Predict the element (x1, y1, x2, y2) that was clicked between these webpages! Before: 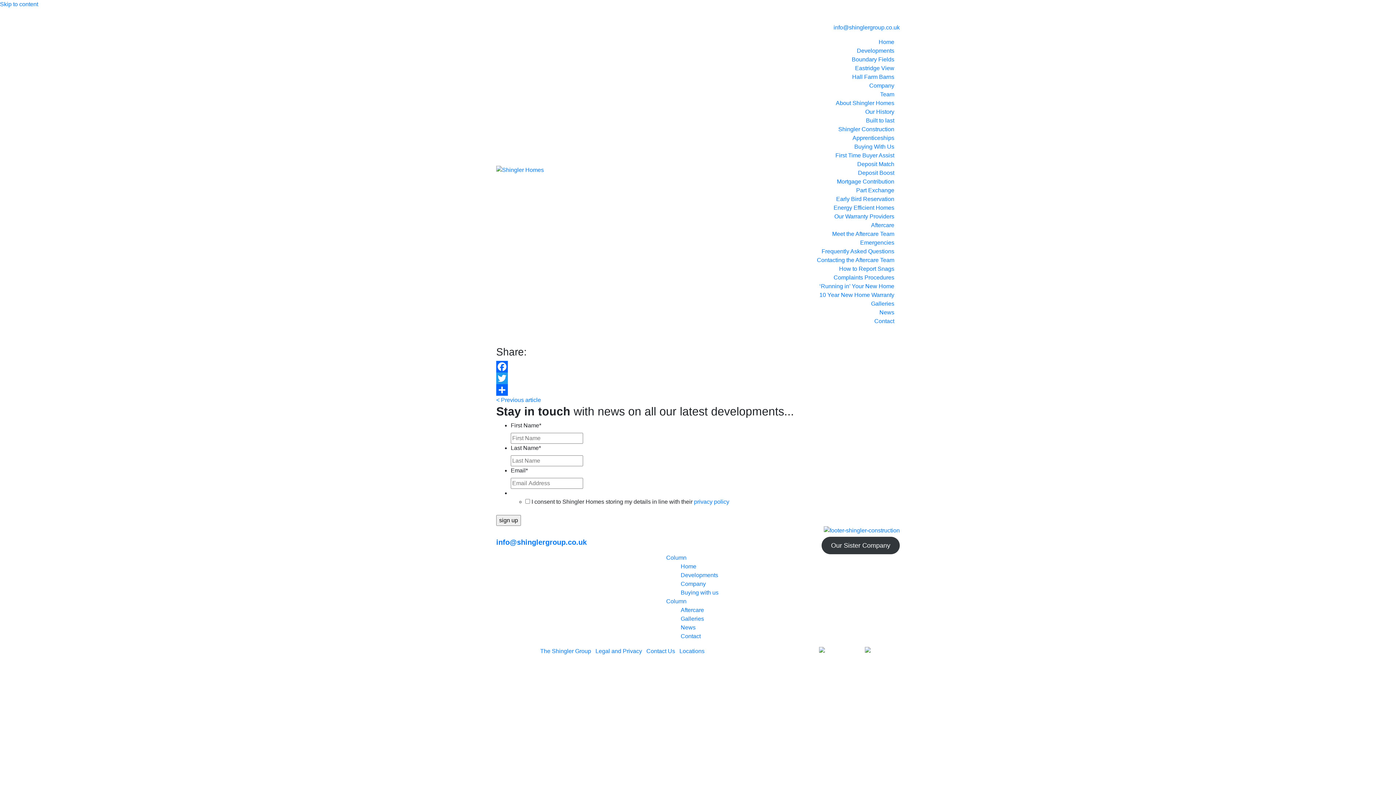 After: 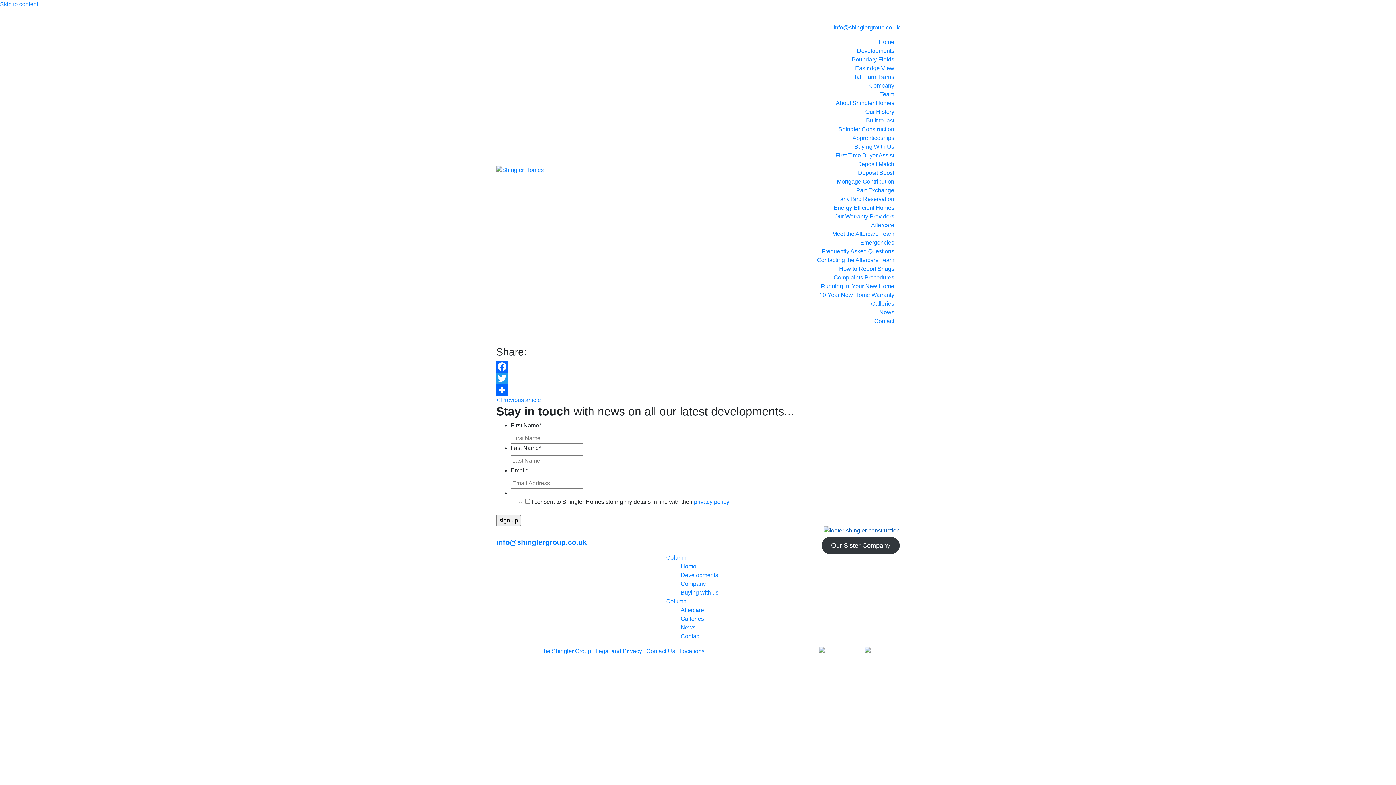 Action: bbox: (824, 527, 900, 533)